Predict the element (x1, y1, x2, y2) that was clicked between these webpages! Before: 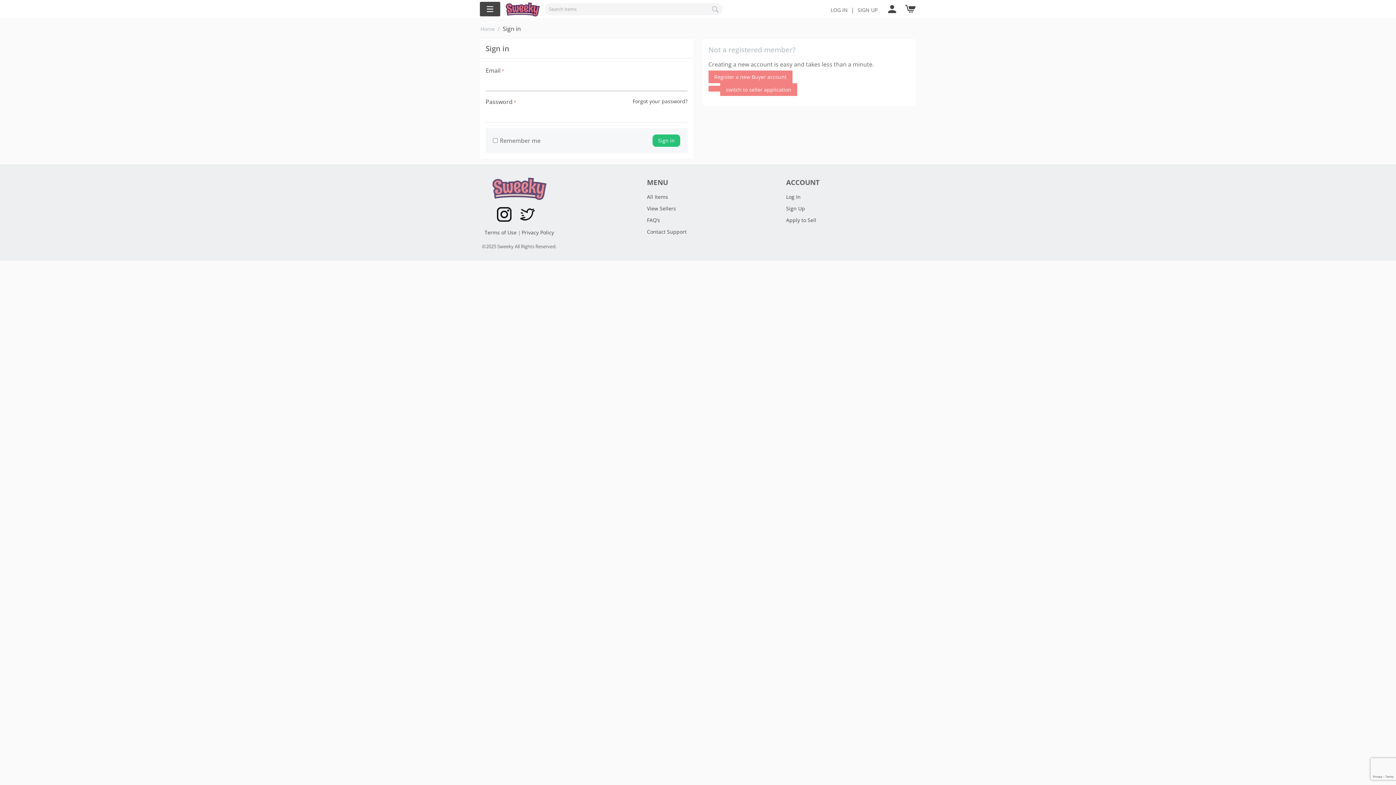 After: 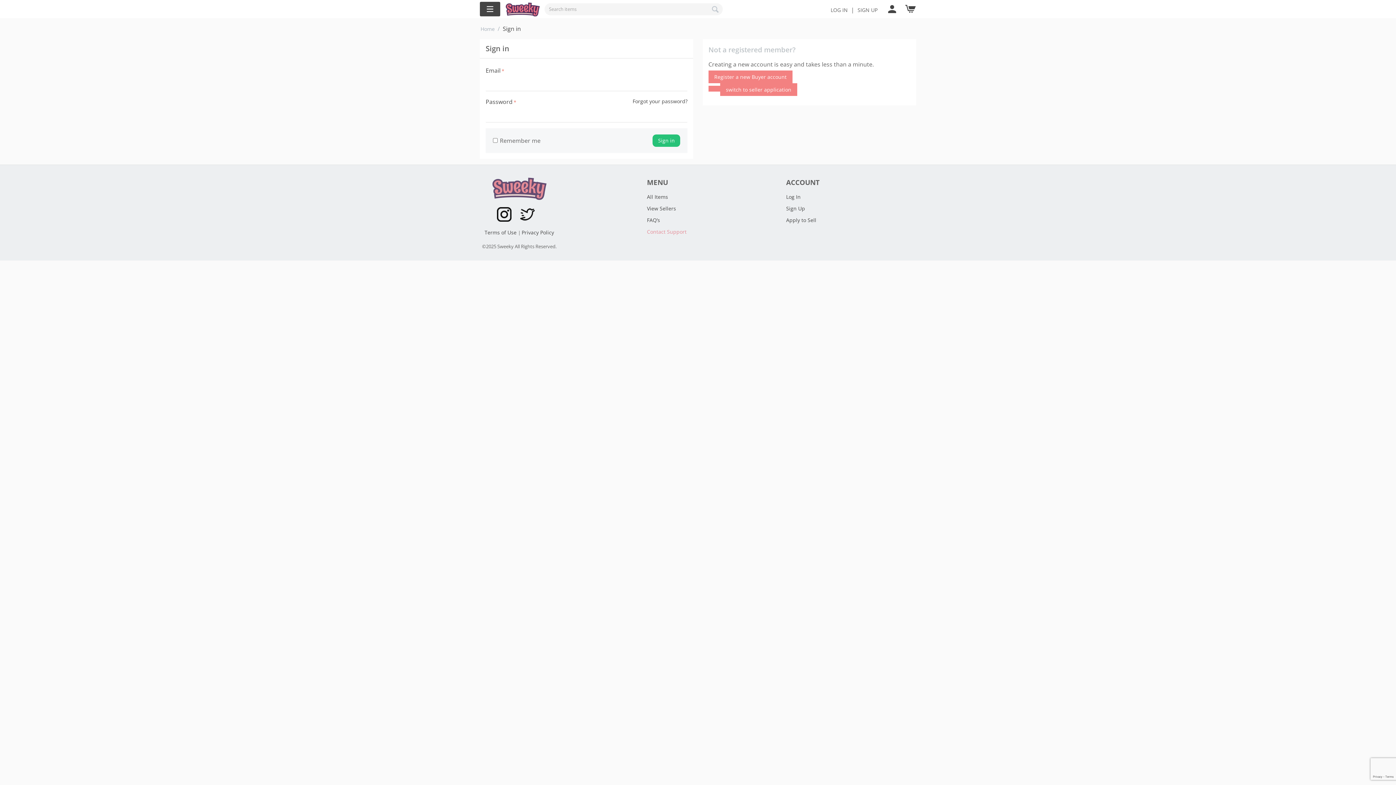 Action: label: Contact Support bbox: (647, 228, 686, 235)